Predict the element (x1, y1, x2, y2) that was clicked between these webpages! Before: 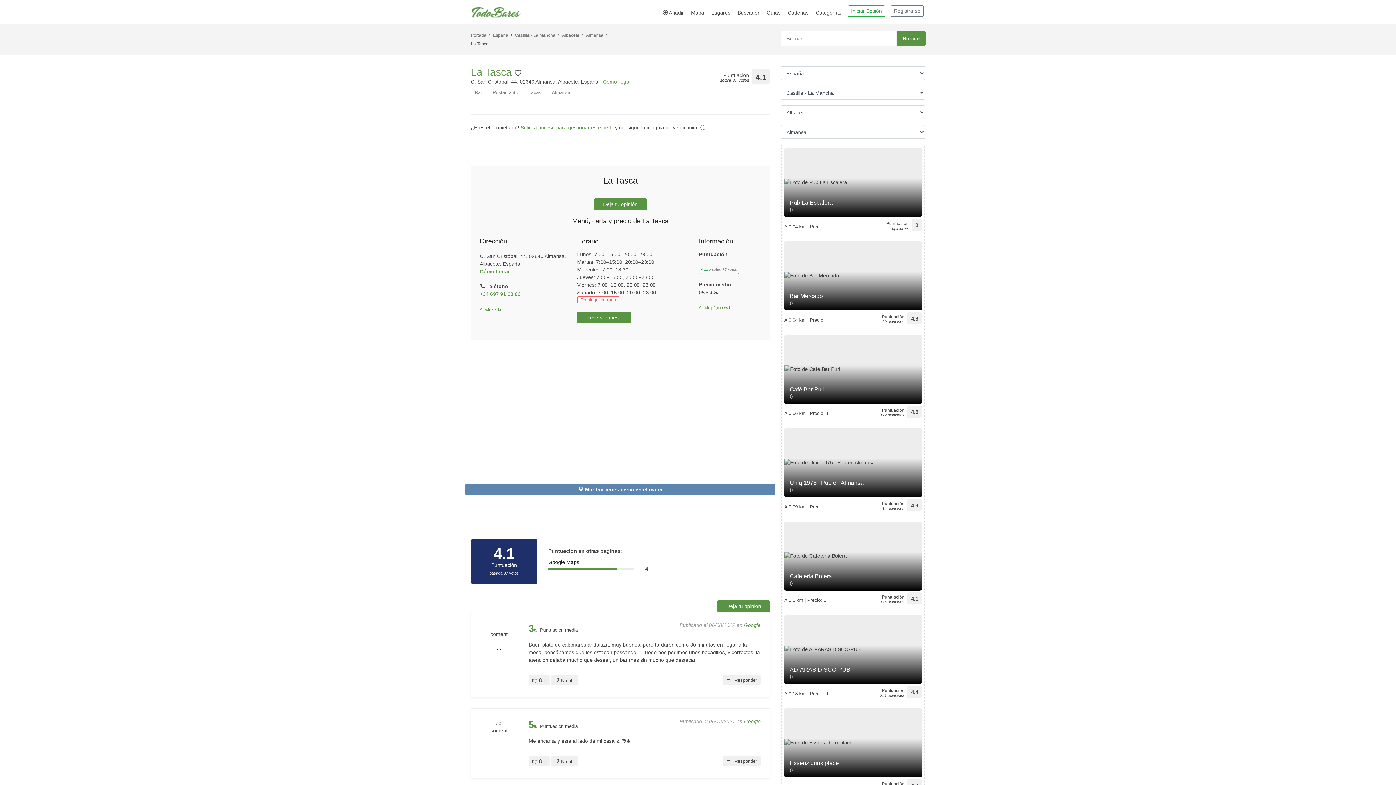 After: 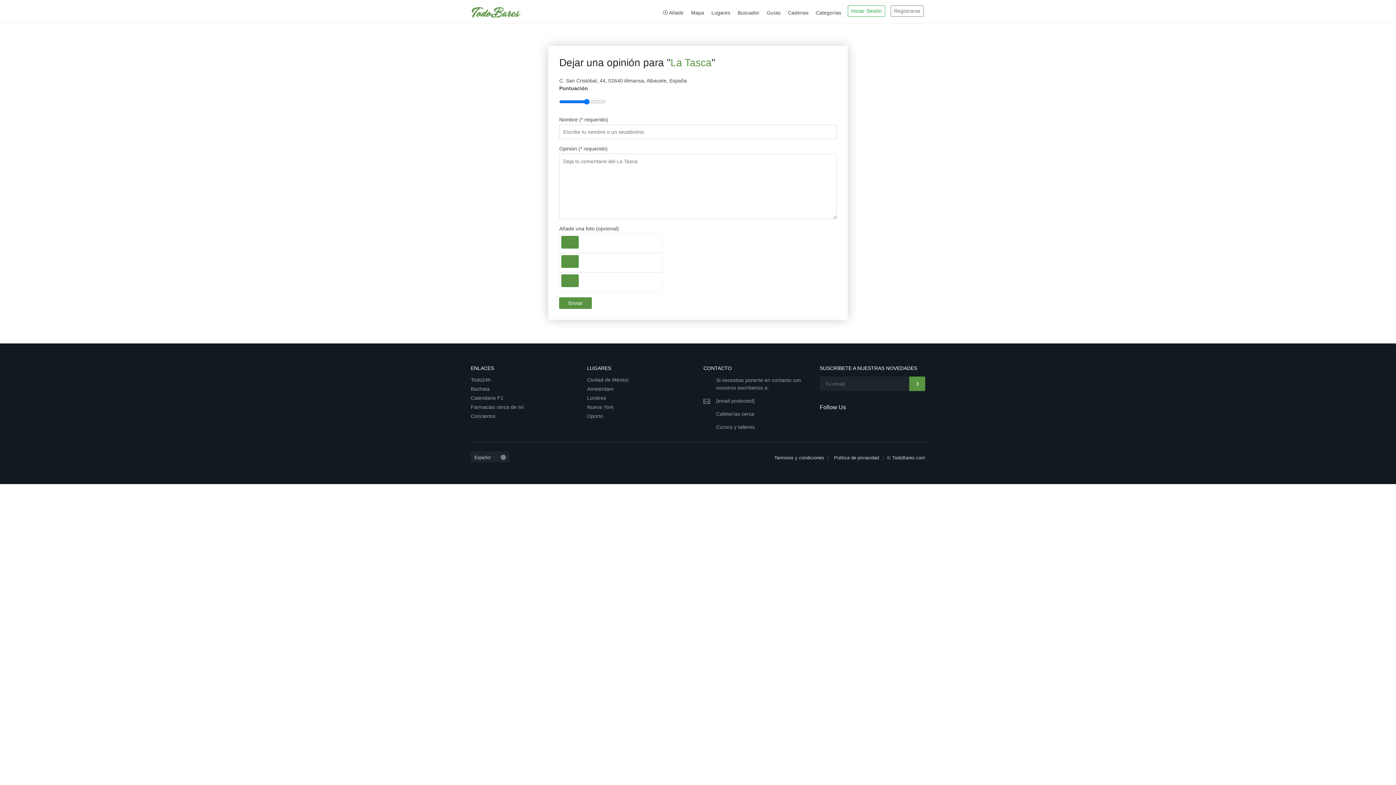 Action: label: Deja tu opinión bbox: (717, 600, 770, 612)